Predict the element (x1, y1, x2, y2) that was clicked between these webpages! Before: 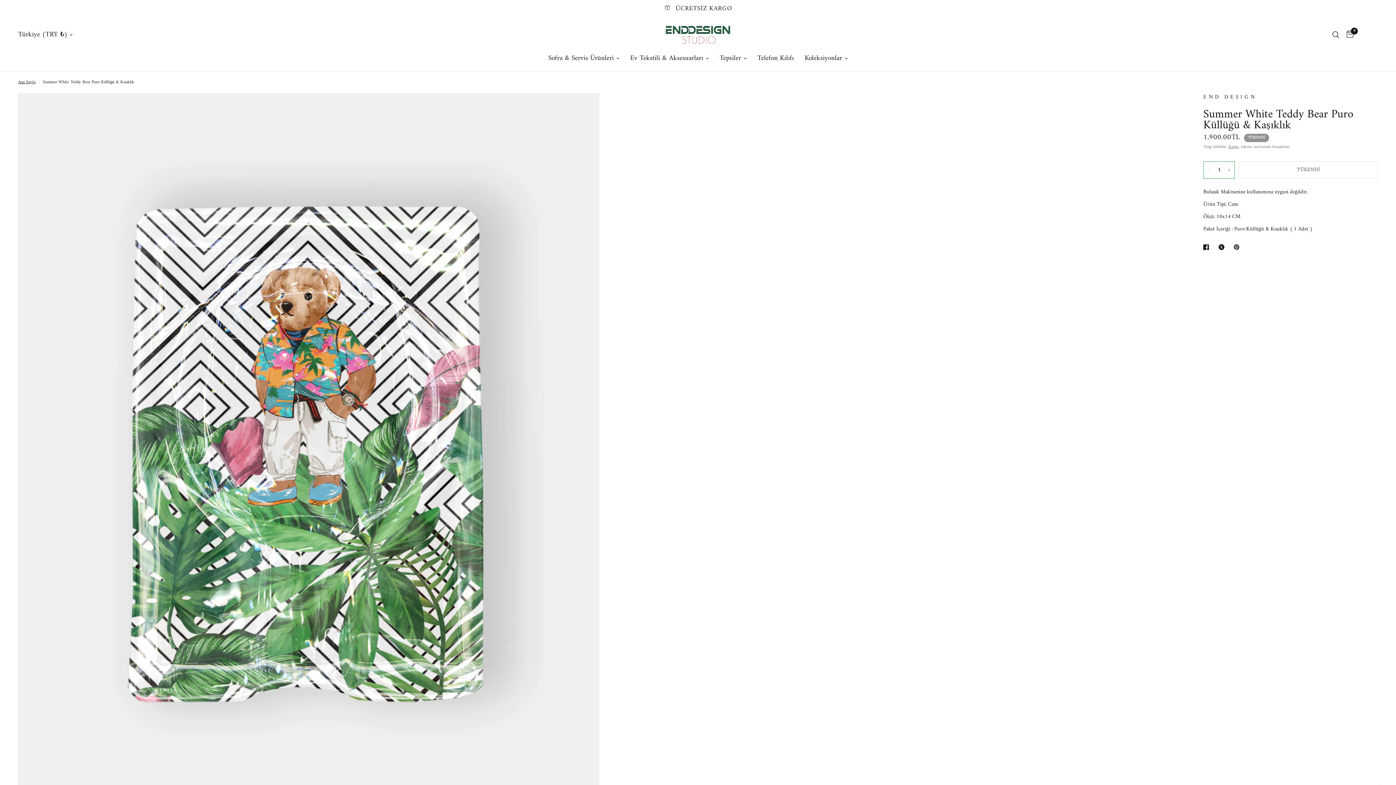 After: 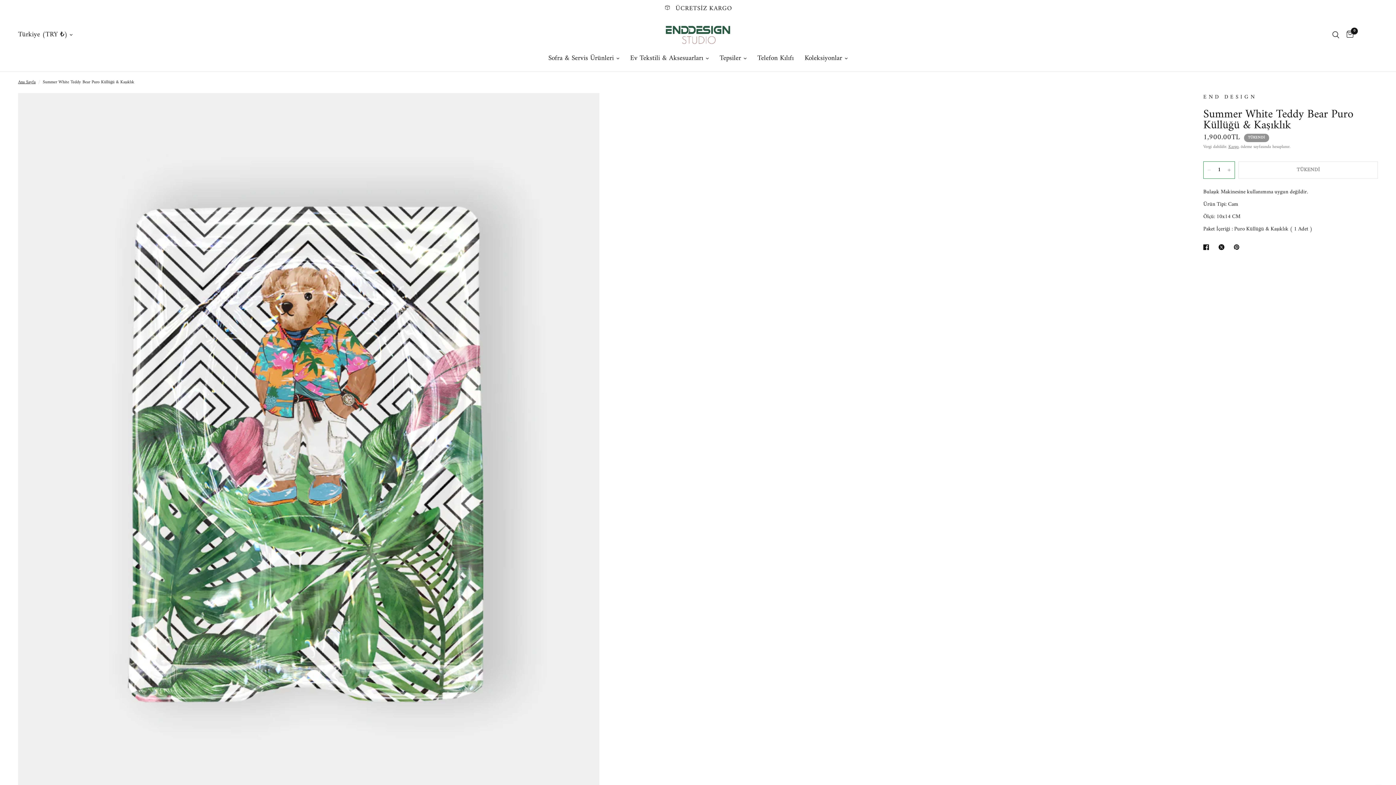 Action: bbox: (1218, 242, 1227, 251) label: Translation missing: tr.social.share X